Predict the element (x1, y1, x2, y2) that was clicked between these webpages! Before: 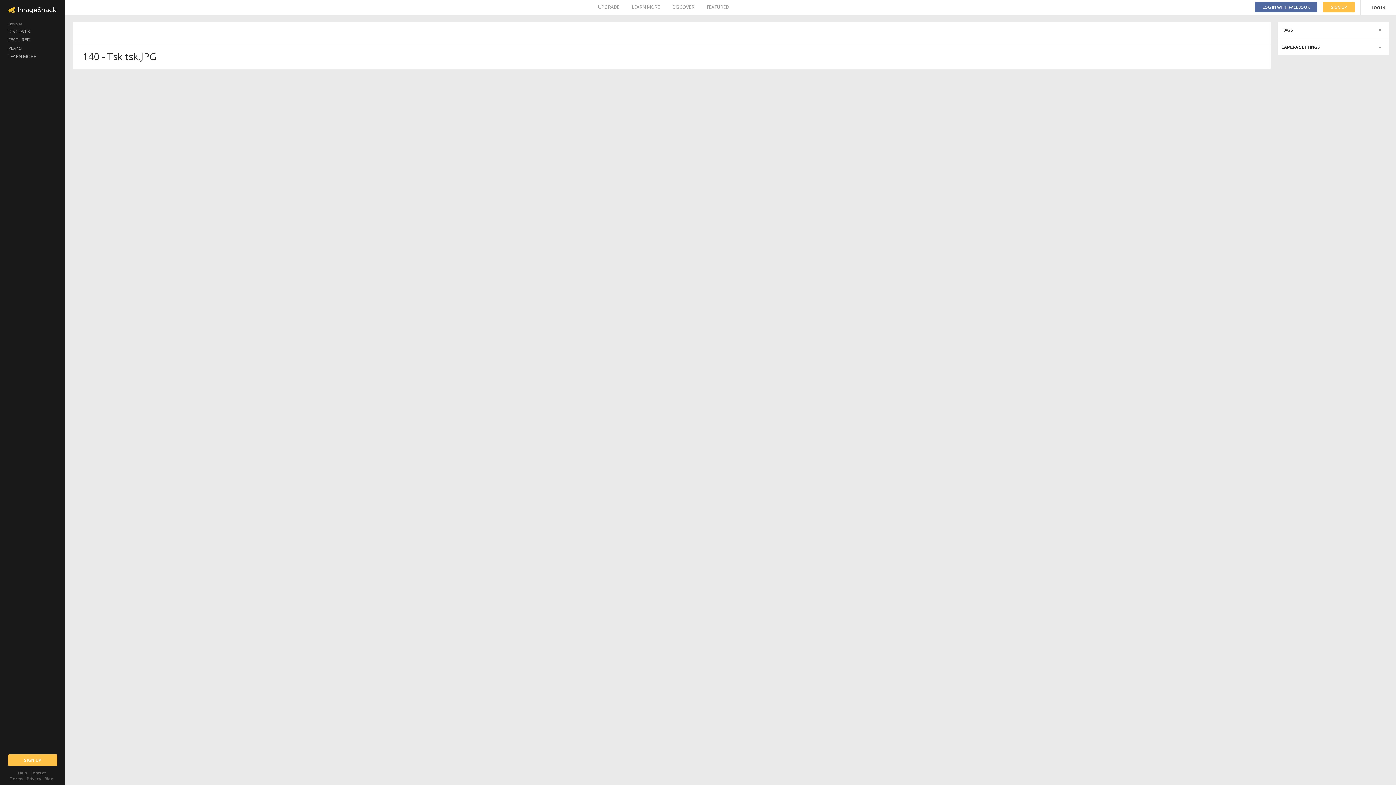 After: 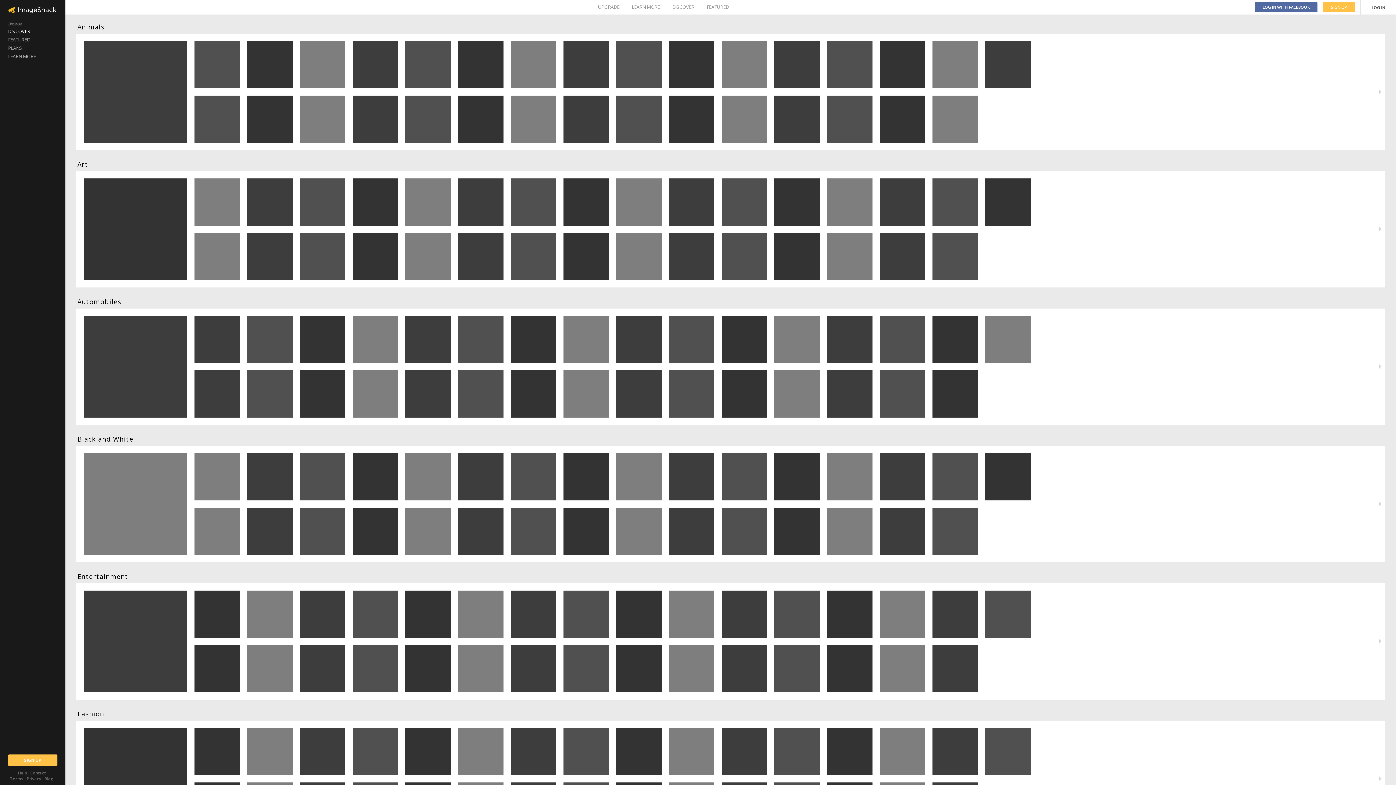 Action: label: DISCOVER bbox: (0, 27, 65, 35)